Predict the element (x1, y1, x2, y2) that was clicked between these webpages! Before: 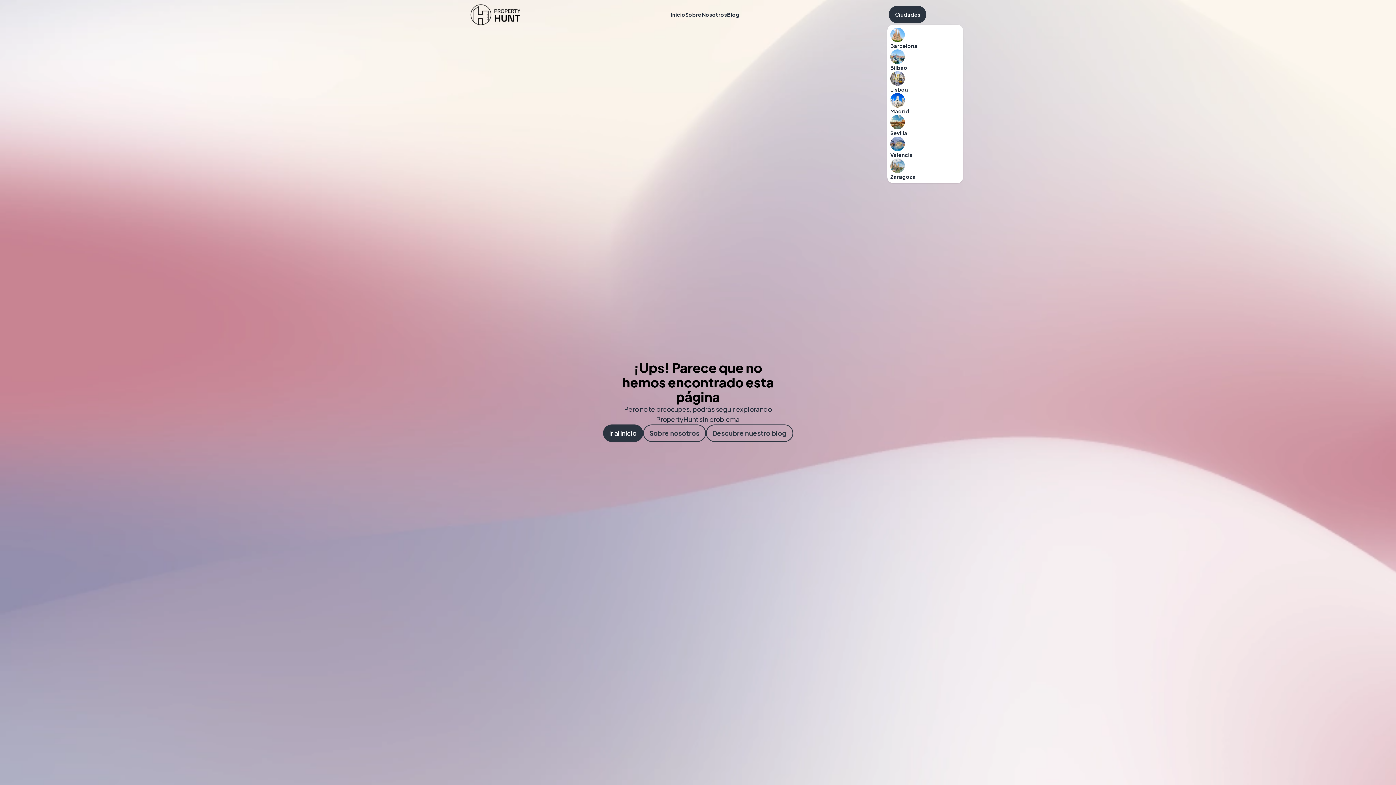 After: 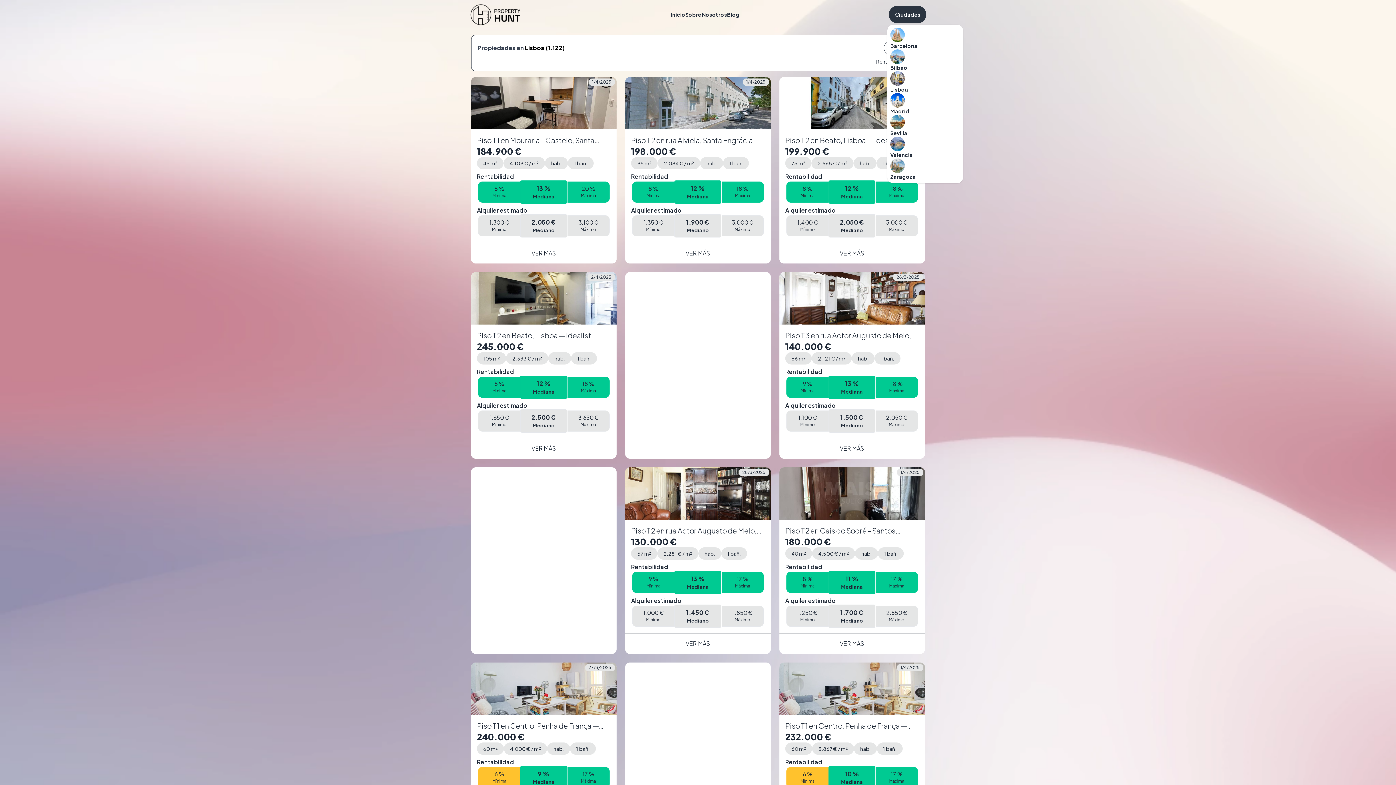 Action: label: Lisboa bbox: (890, 71, 960, 92)